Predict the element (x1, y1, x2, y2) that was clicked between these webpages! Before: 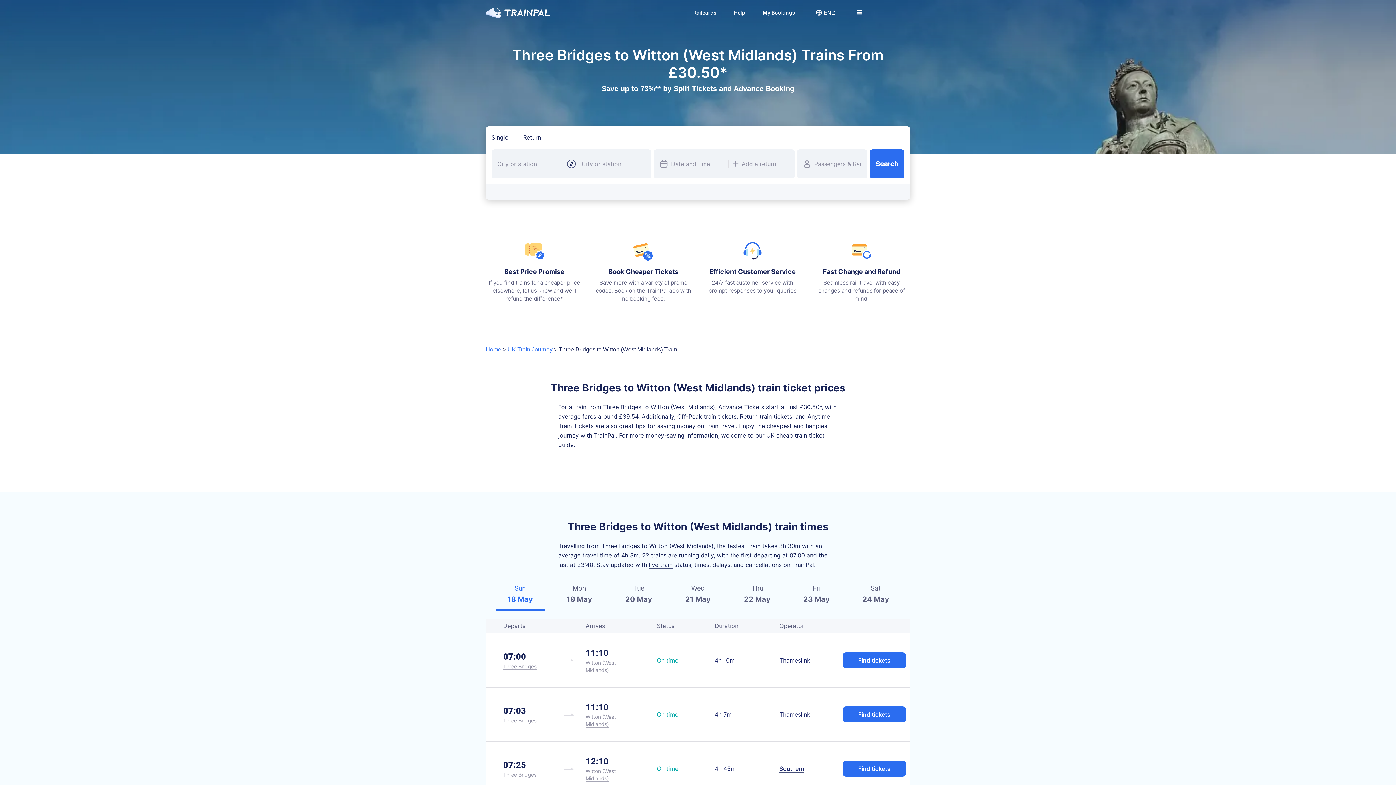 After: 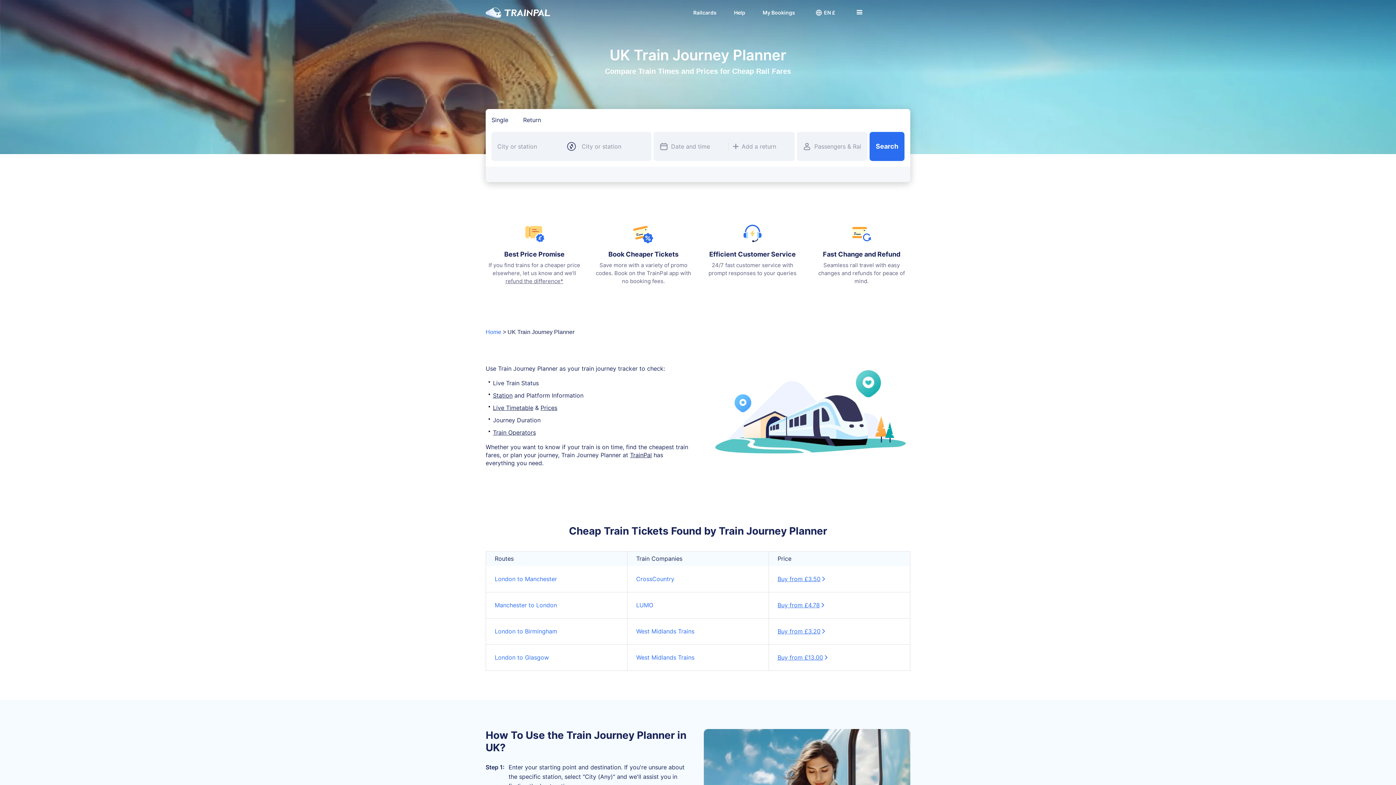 Action: bbox: (507, 346, 552, 352) label: UK Train Journey